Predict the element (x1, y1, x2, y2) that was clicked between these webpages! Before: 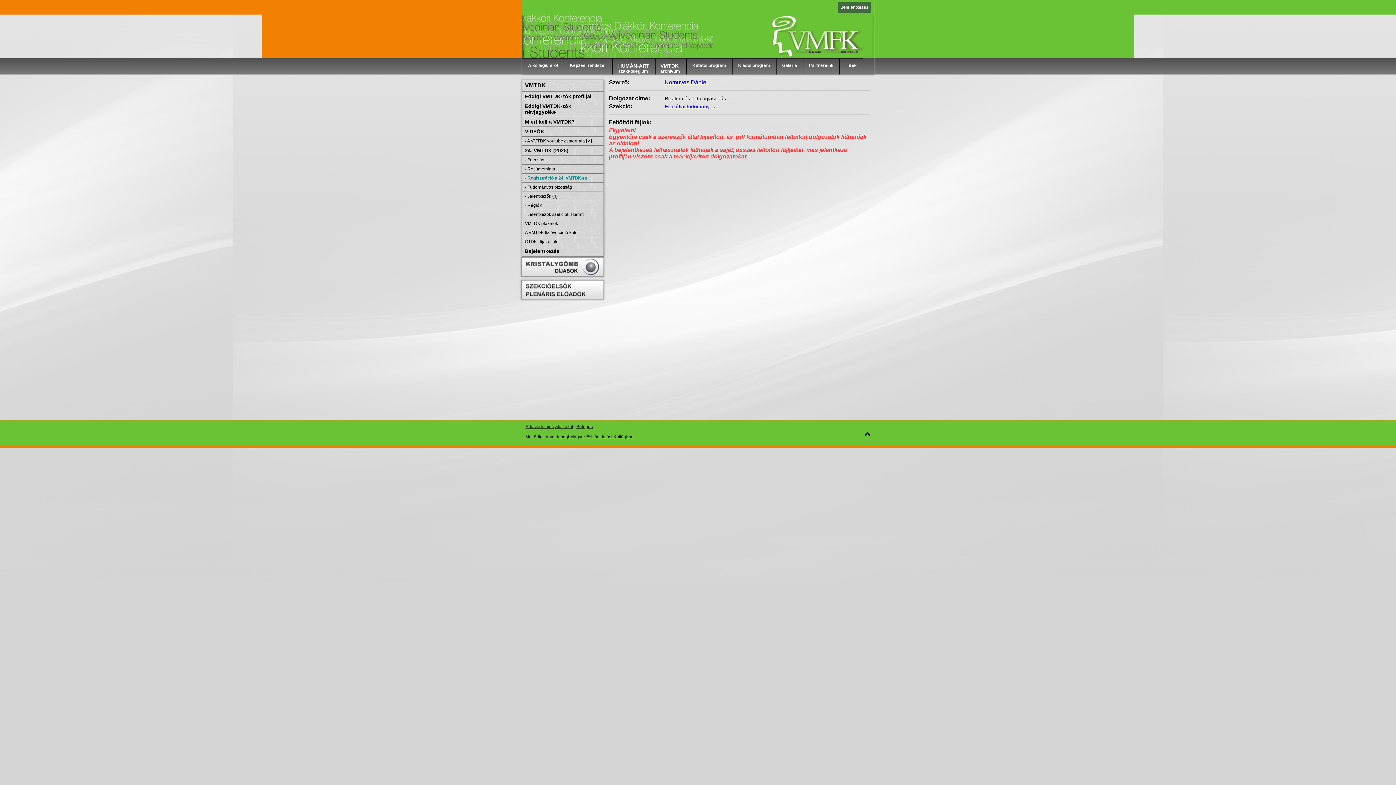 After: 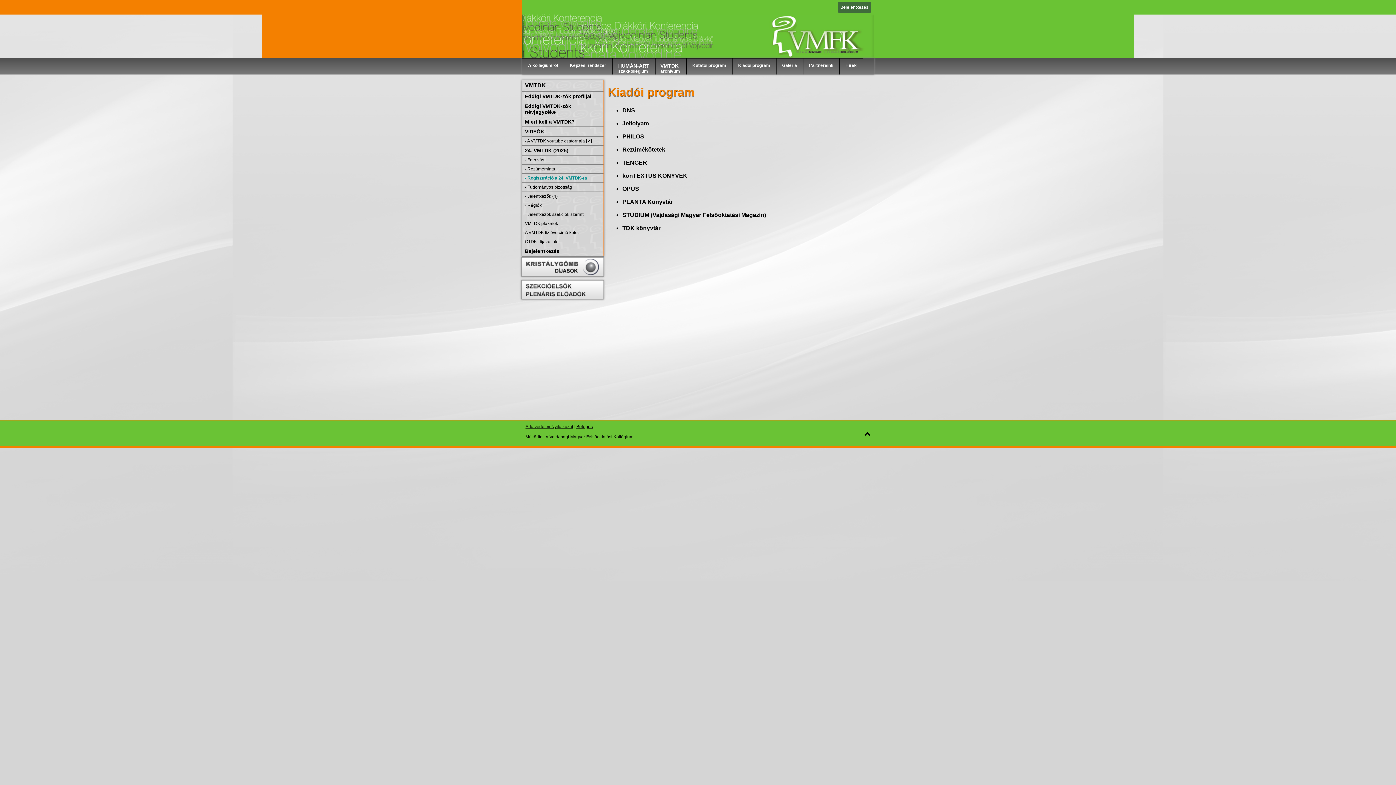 Action: label: Kiadói program bbox: (732, 58, 776, 74)